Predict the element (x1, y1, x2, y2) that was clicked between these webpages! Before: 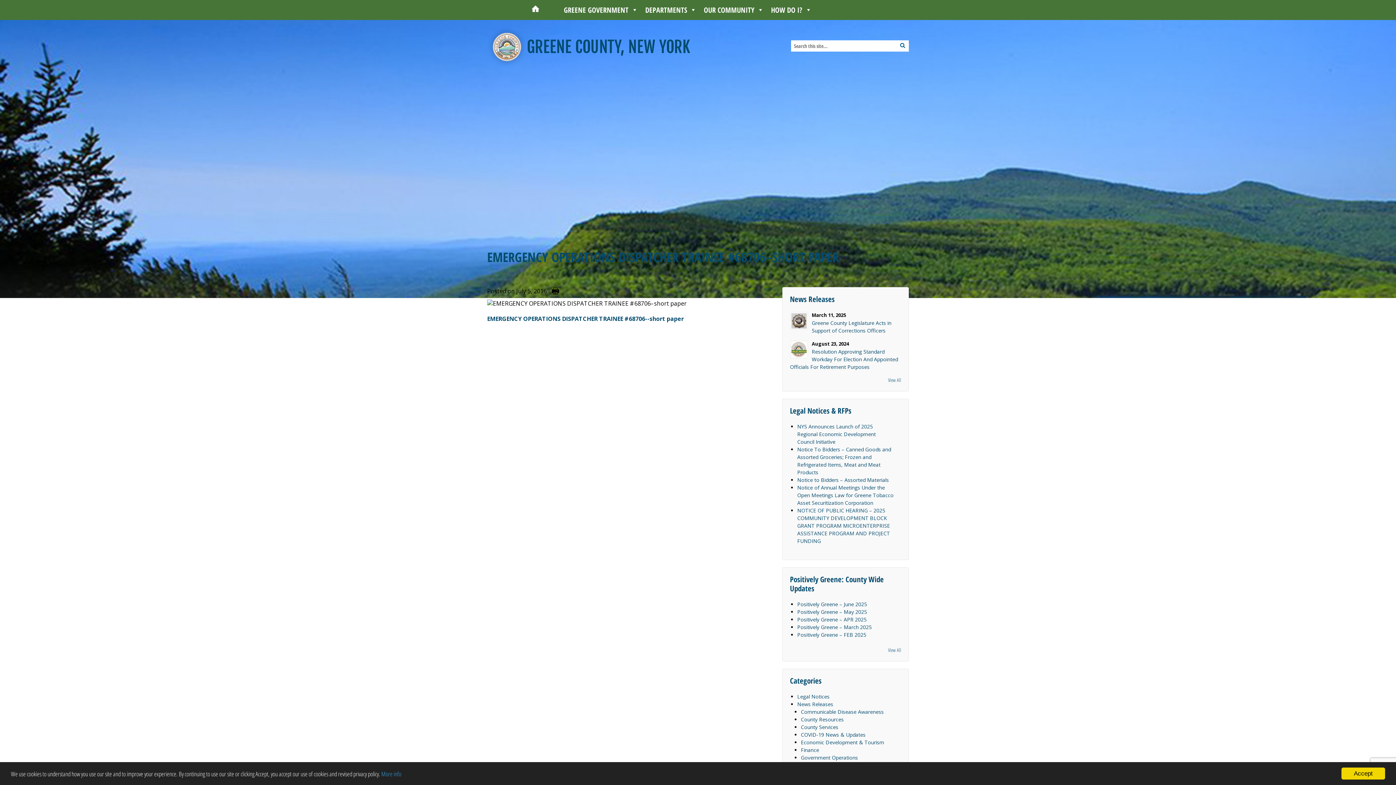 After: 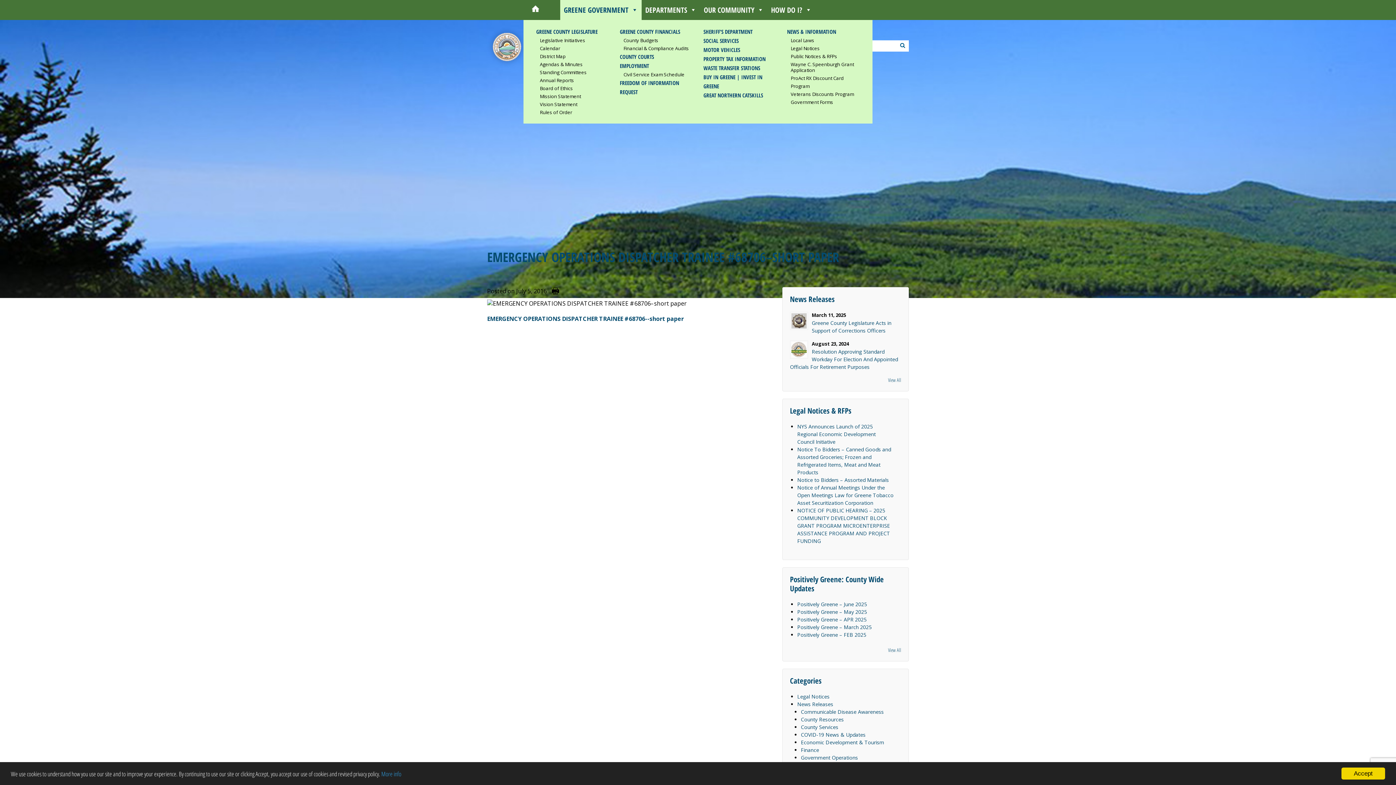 Action: label: GREENE GOVERNMENT bbox: (560, 0, 641, 20)